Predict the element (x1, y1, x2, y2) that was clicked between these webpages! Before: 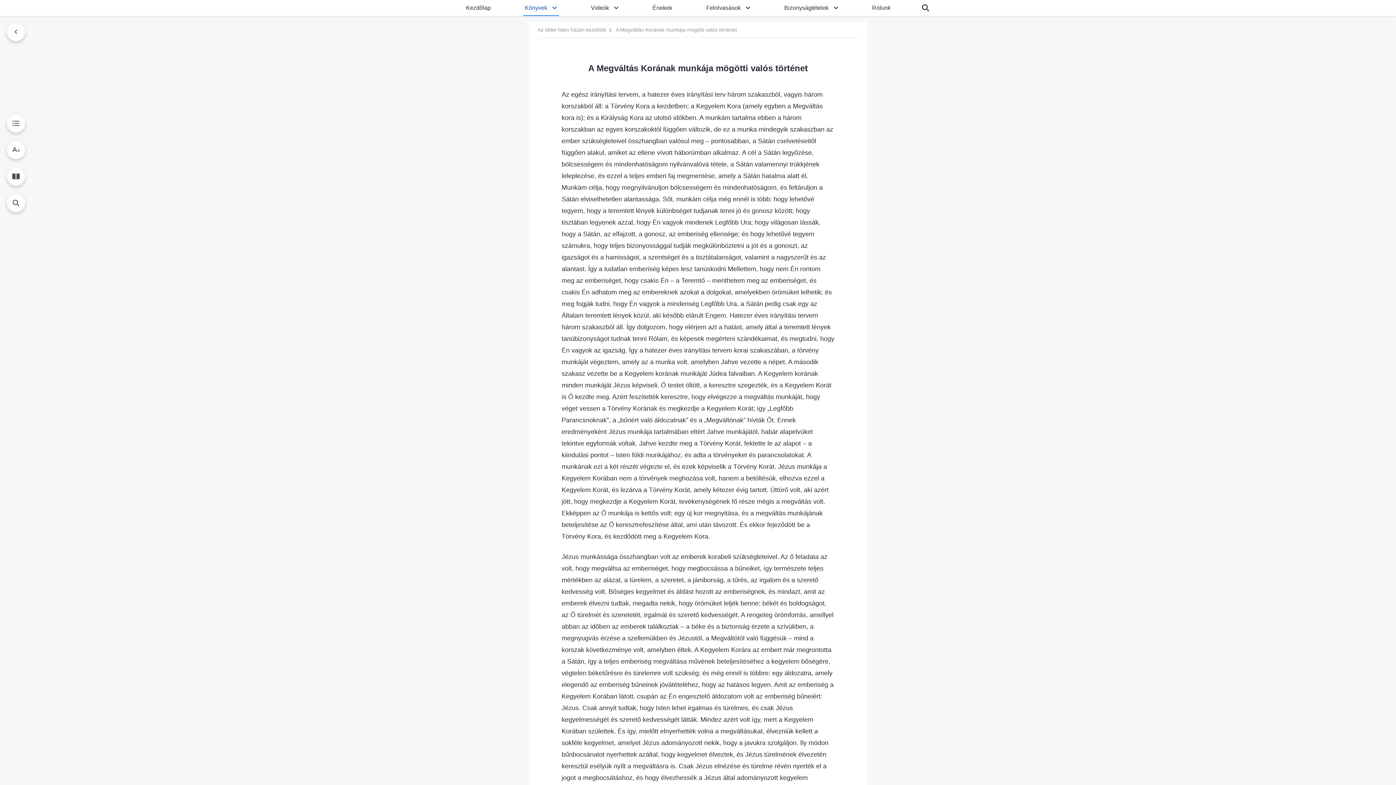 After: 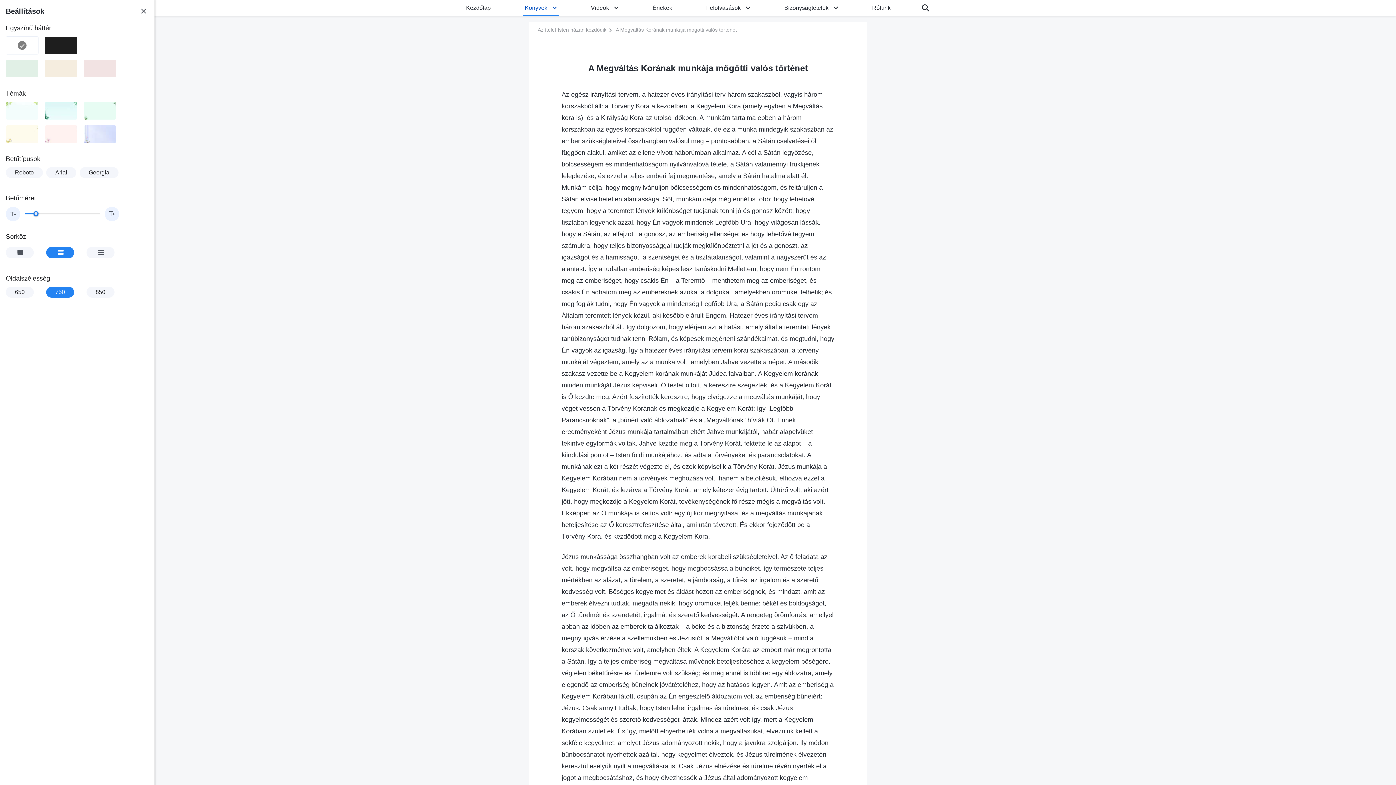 Action: bbox: (6, 140, 25, 158)